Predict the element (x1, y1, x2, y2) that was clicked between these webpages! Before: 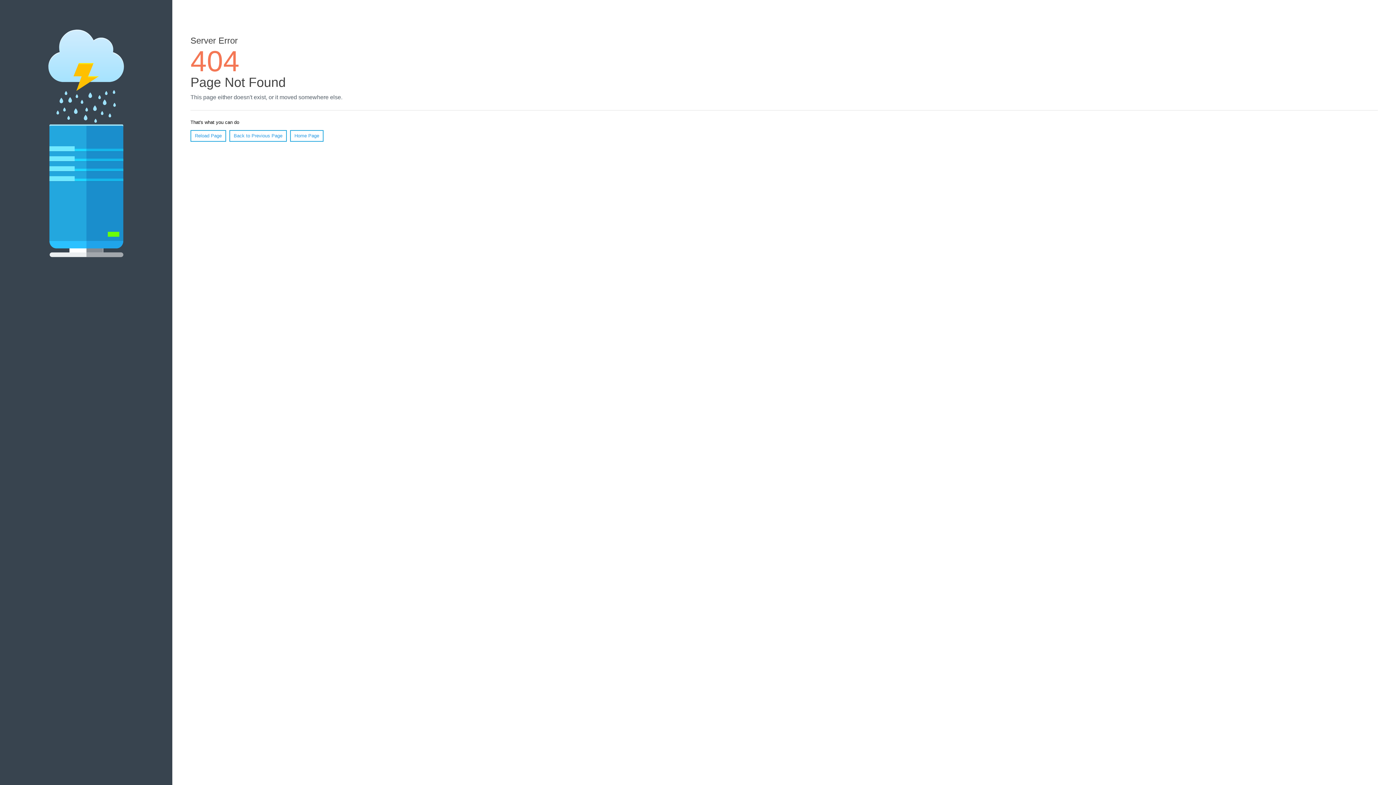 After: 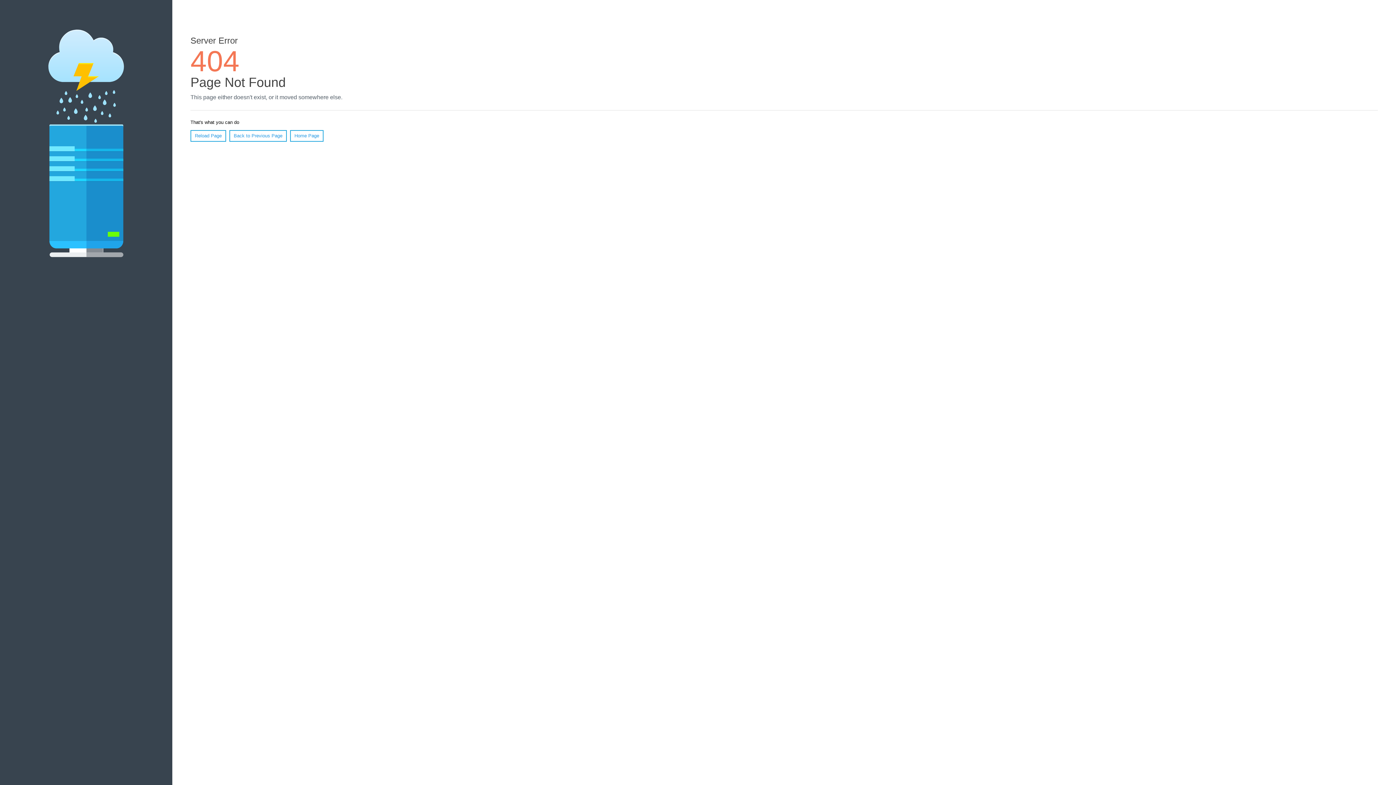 Action: label: Reload Page bbox: (190, 130, 226, 141)